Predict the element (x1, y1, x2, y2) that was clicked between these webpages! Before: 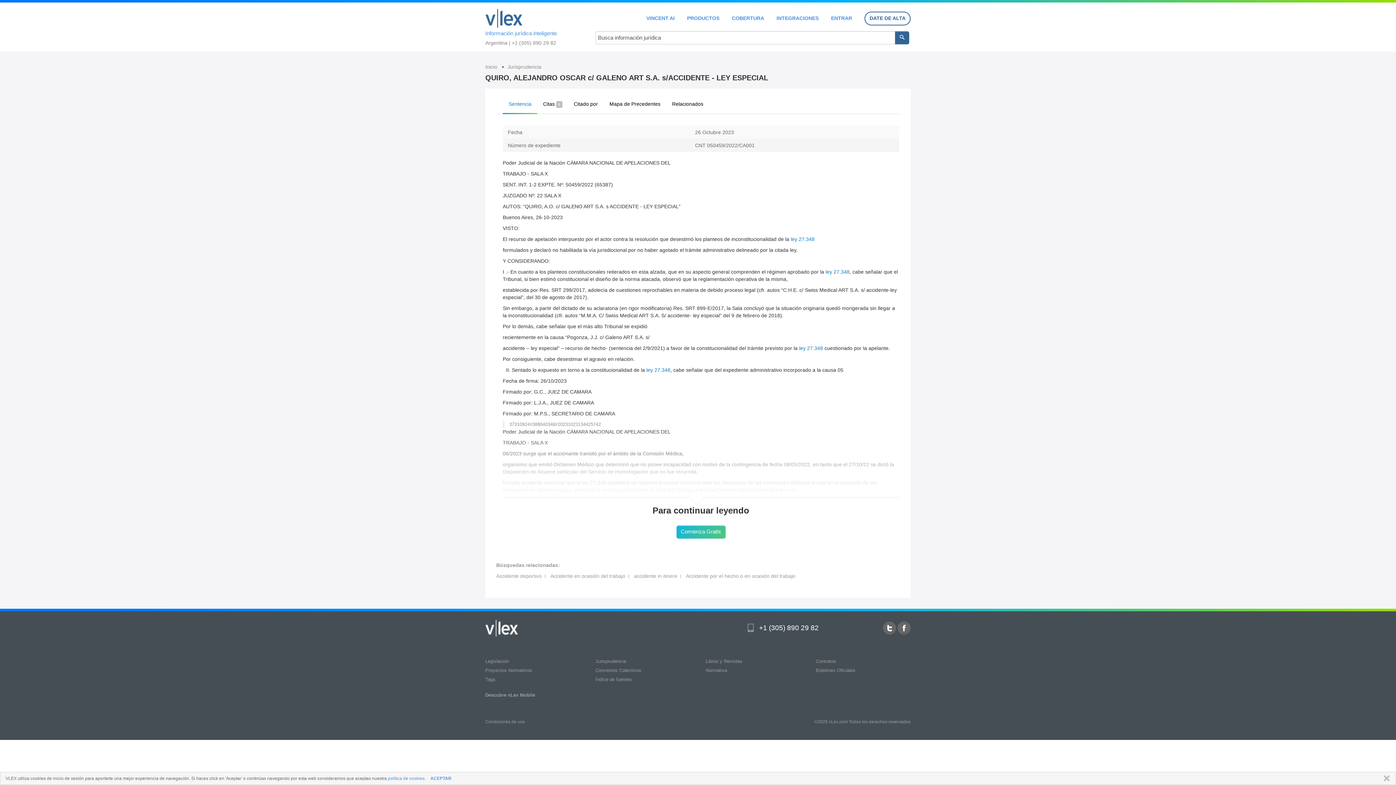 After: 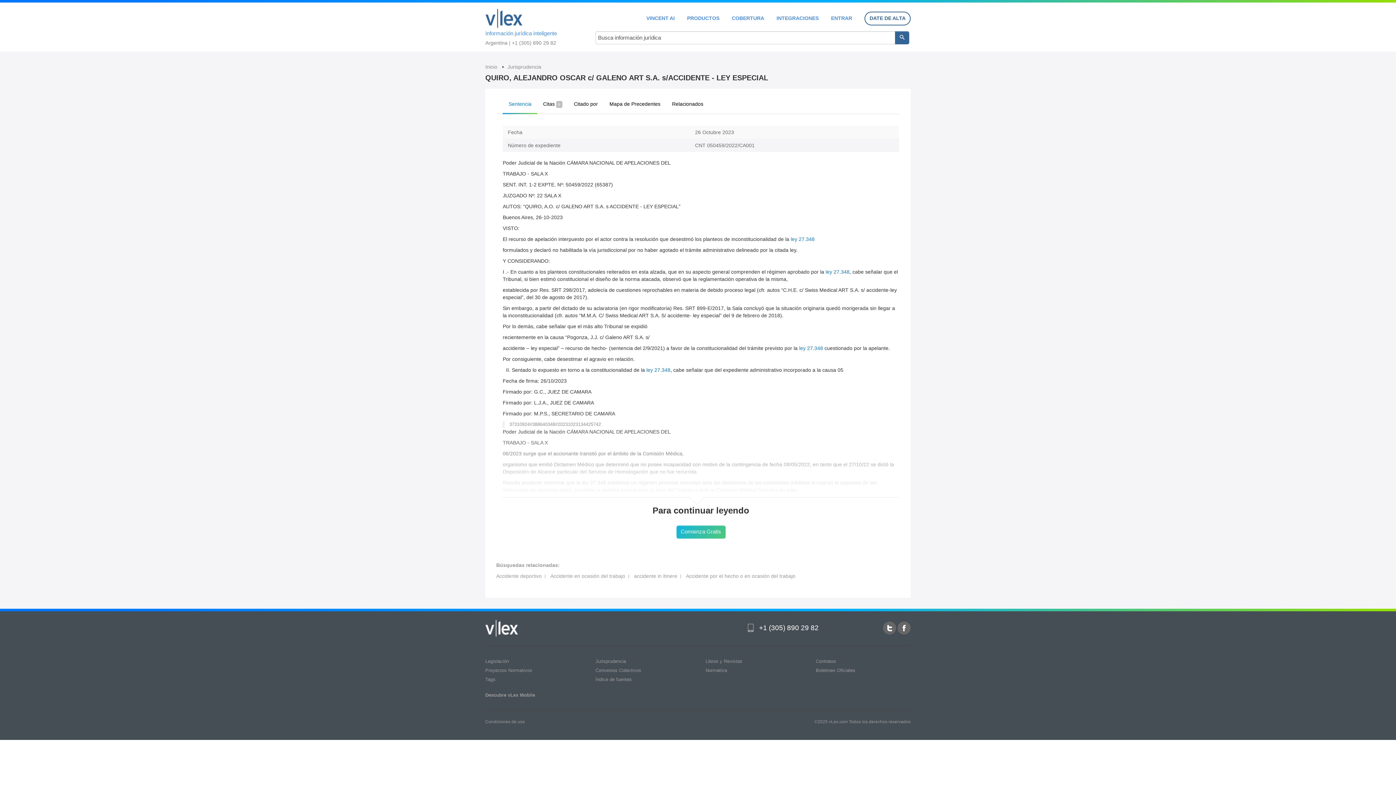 Action: label: CERRAR bbox: (1380, 775, 1390, 782)